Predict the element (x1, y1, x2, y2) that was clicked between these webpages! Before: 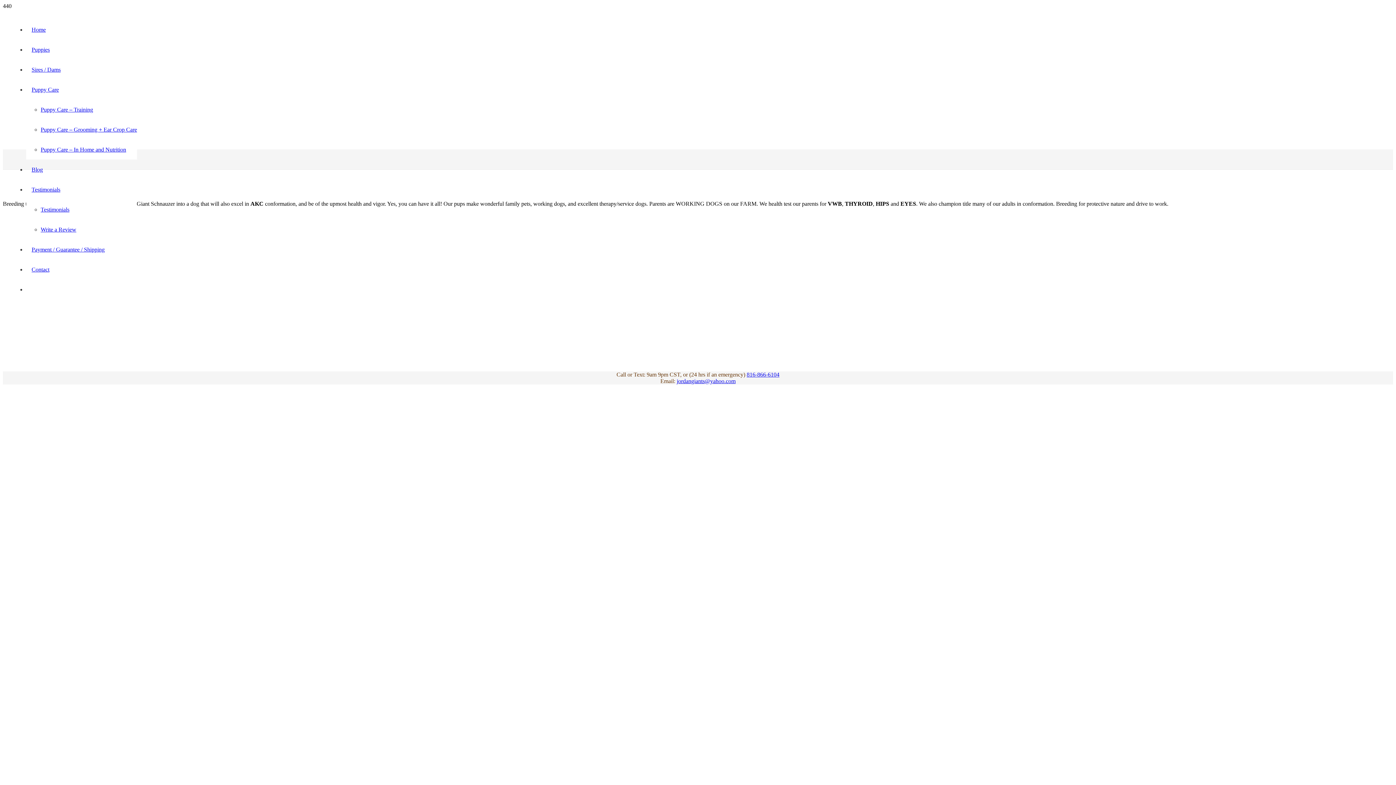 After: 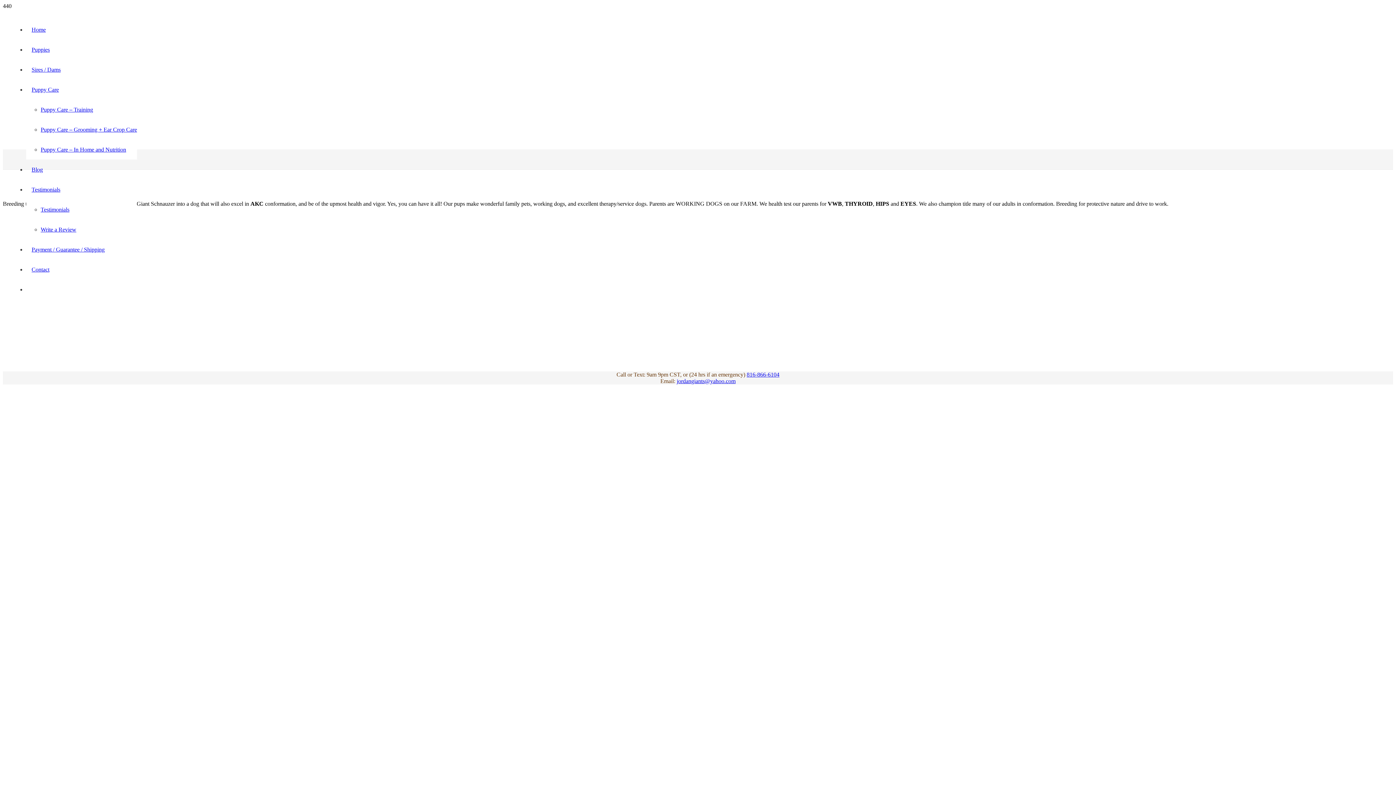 Action: label: jordangiants@yahoo.com bbox: (676, 378, 735, 384)